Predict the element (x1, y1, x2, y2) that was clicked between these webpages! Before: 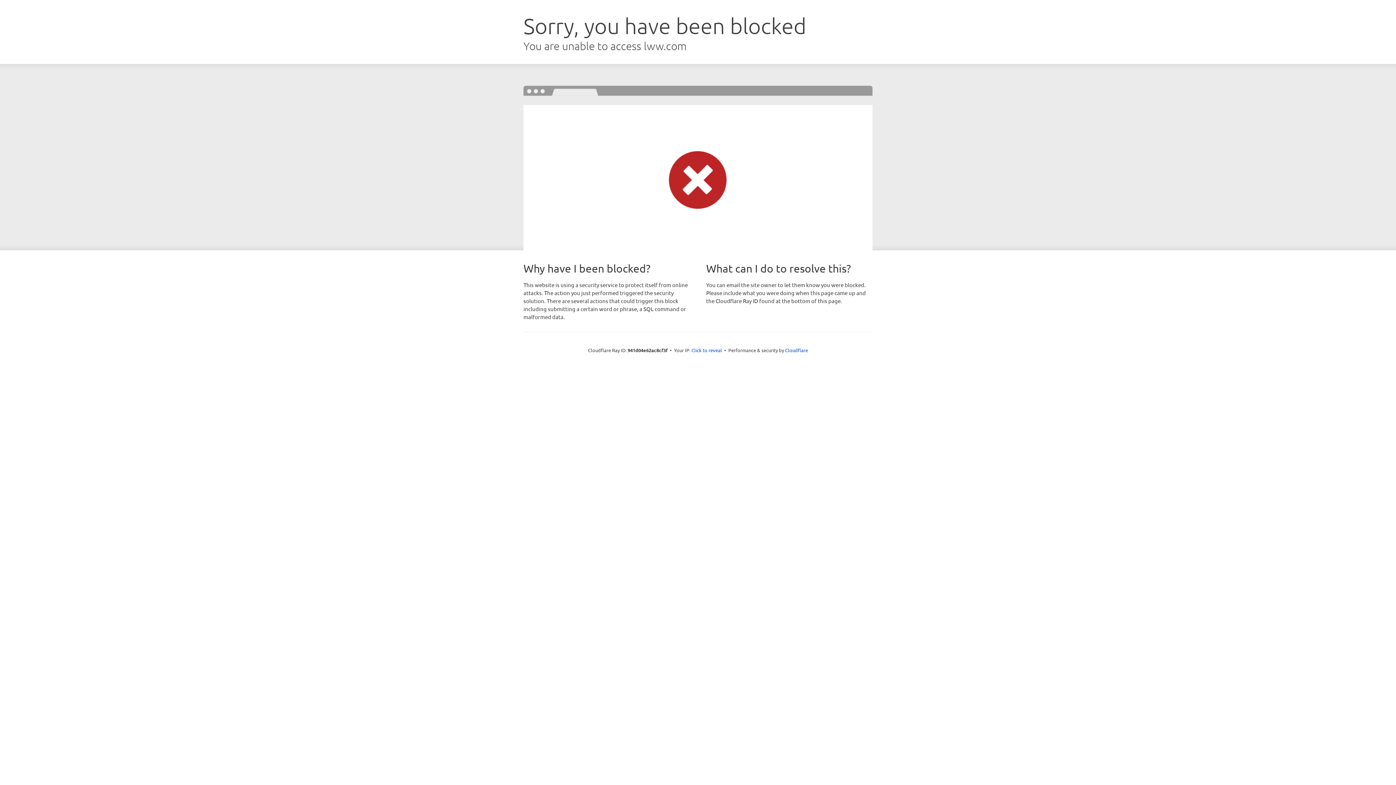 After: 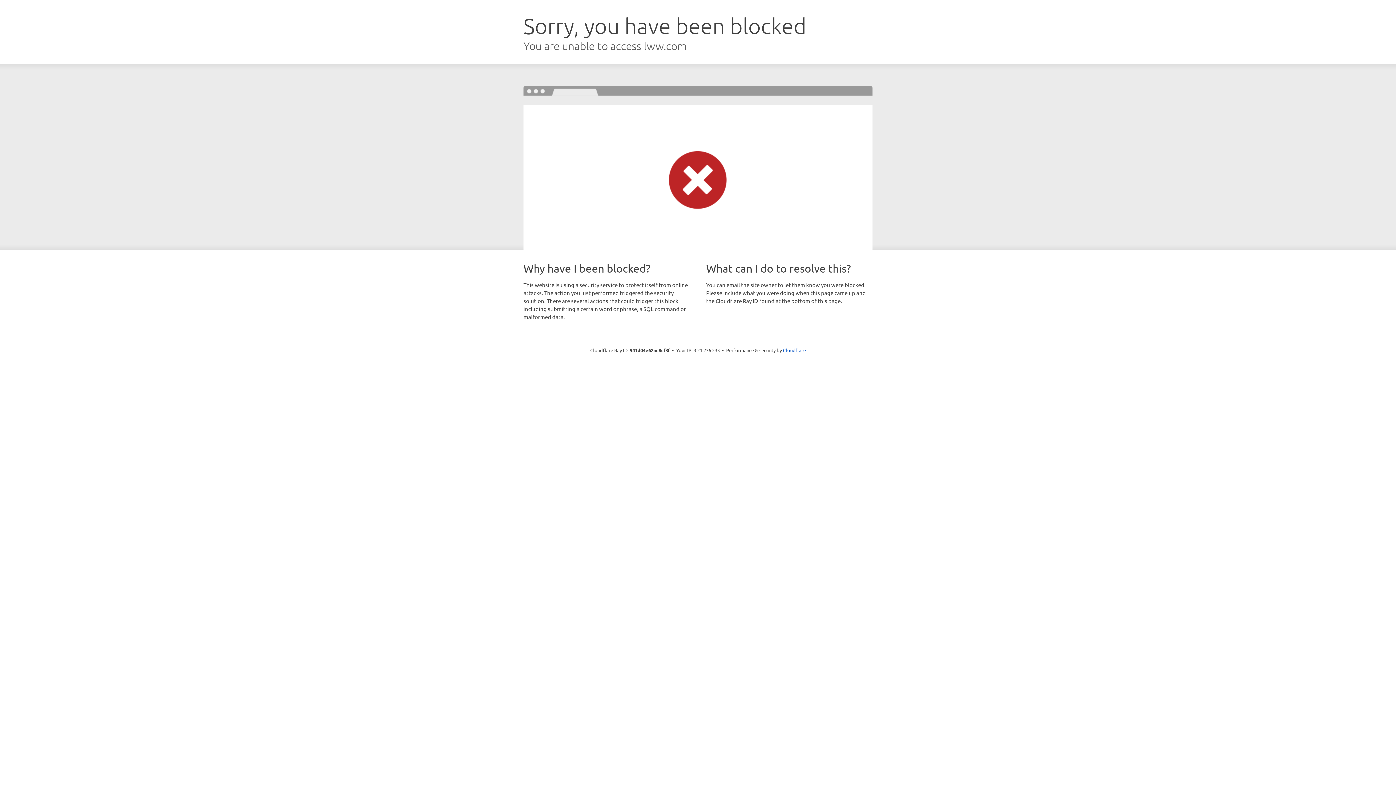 Action: label: Click to reveal bbox: (691, 346, 722, 353)